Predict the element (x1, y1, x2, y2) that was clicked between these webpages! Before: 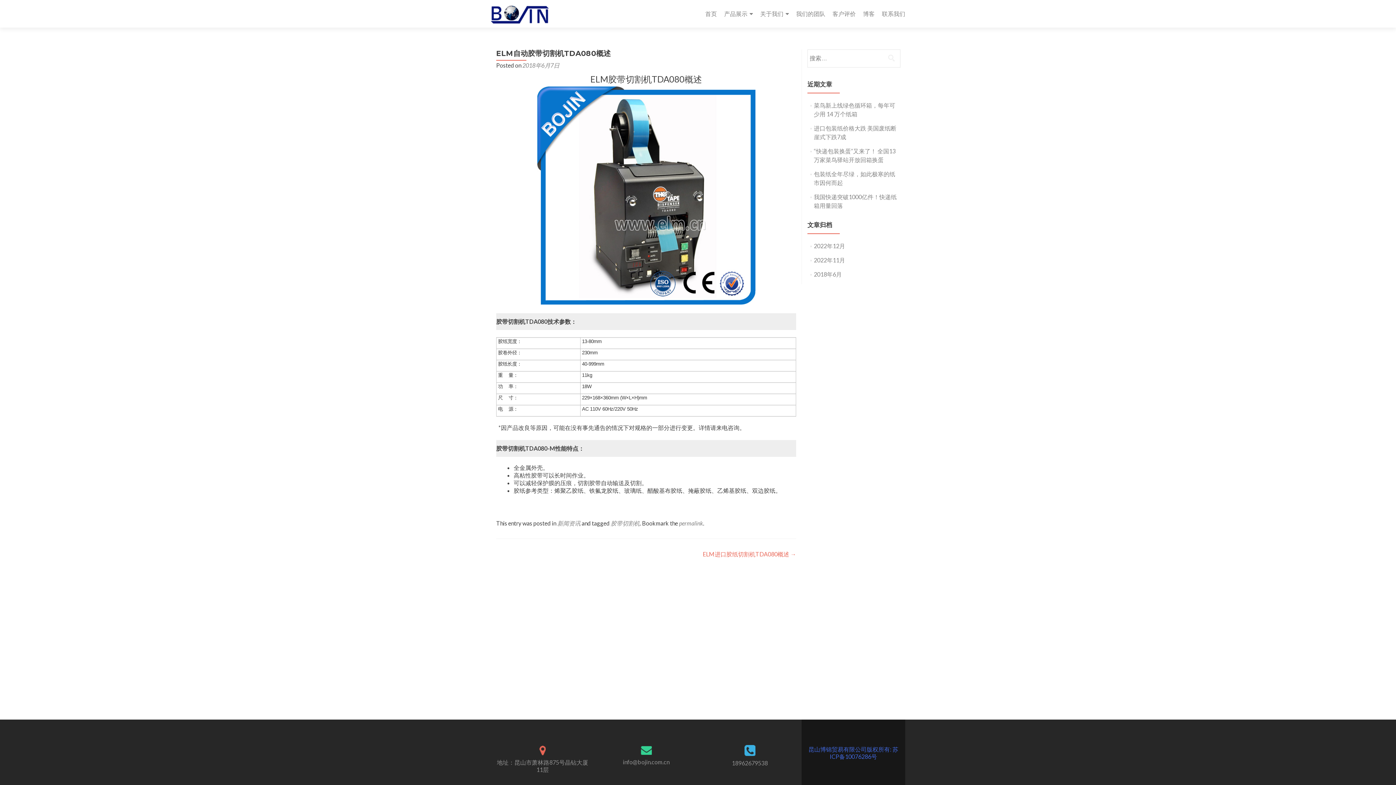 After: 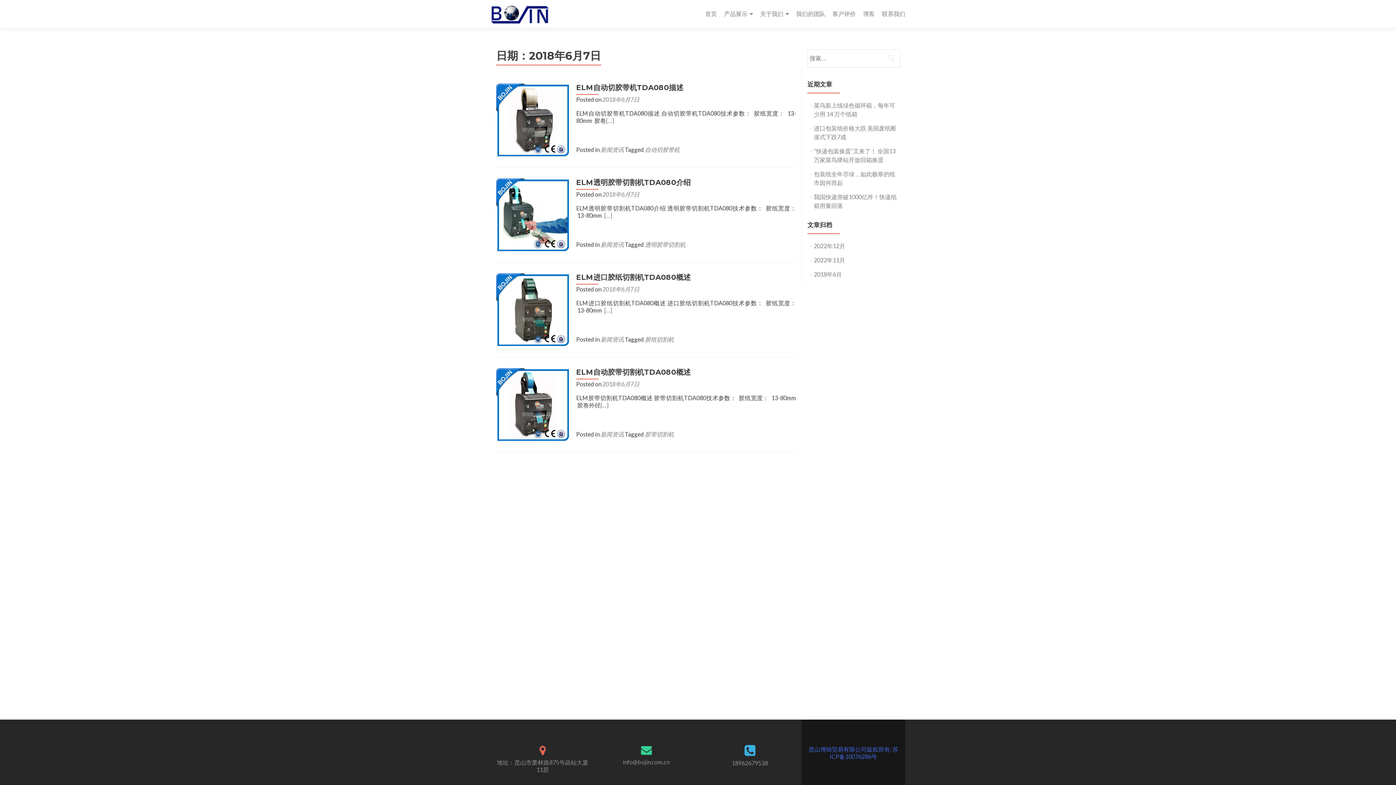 Action: label: 2018年6月7日 bbox: (522, 61, 559, 68)